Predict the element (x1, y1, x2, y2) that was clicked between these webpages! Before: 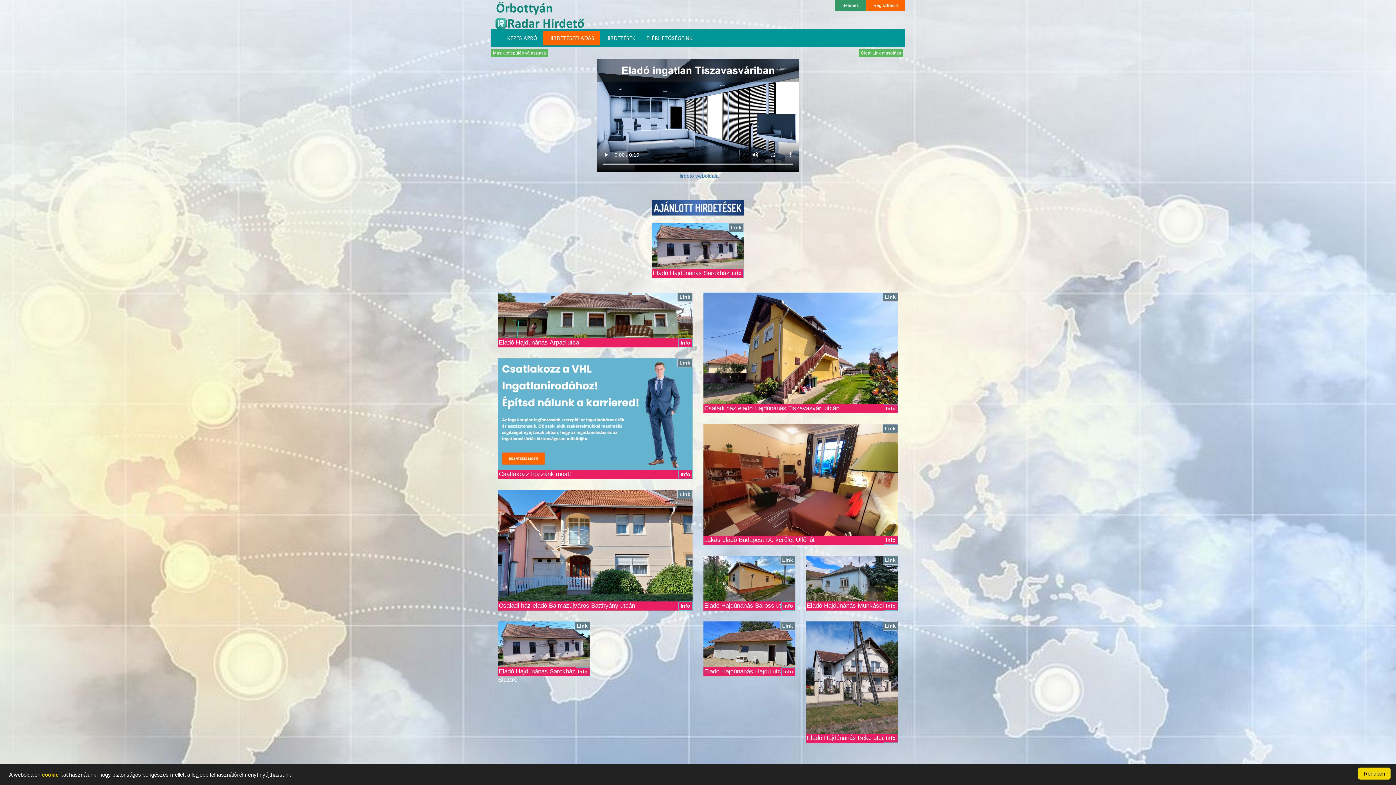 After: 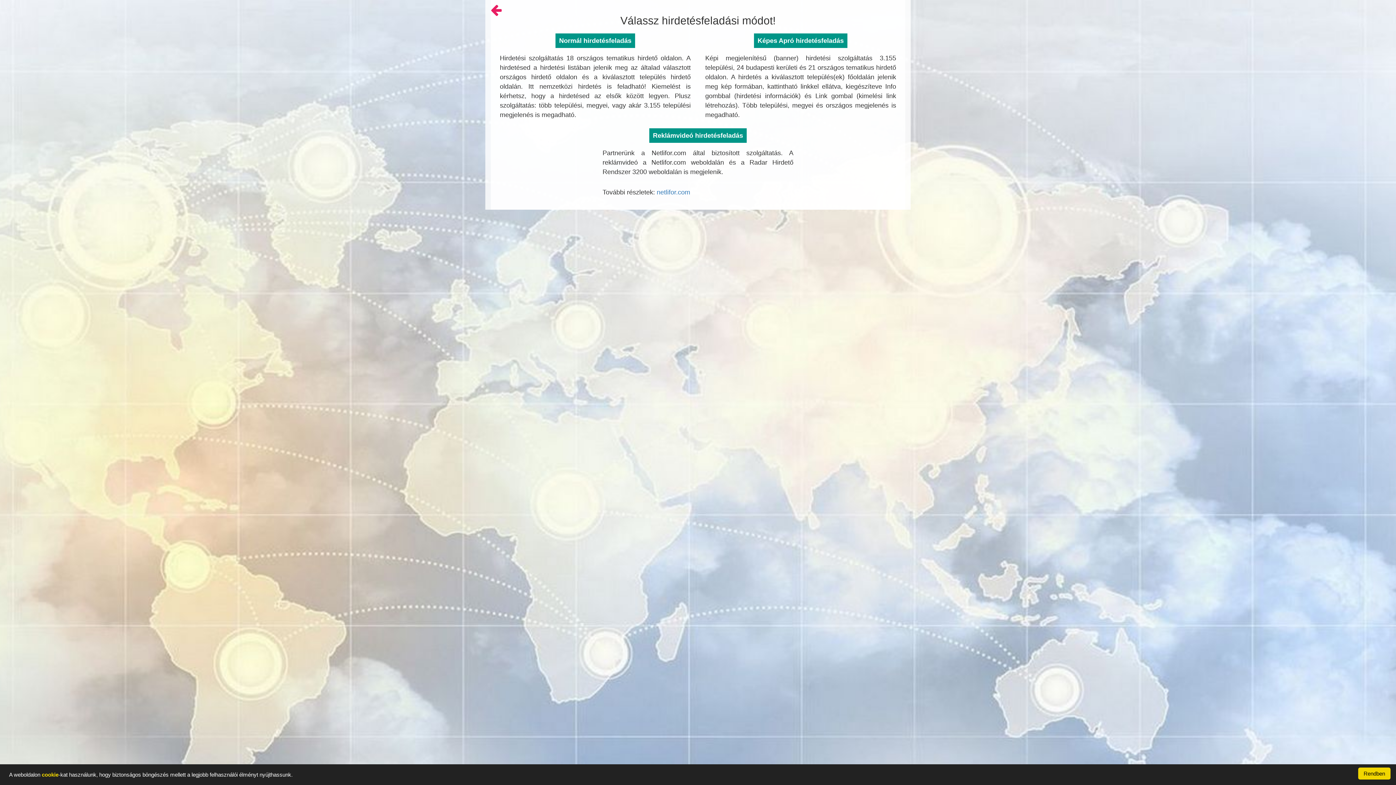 Action: bbox: (542, 30, 600, 45) label: HIRDETÉSFELADÁS